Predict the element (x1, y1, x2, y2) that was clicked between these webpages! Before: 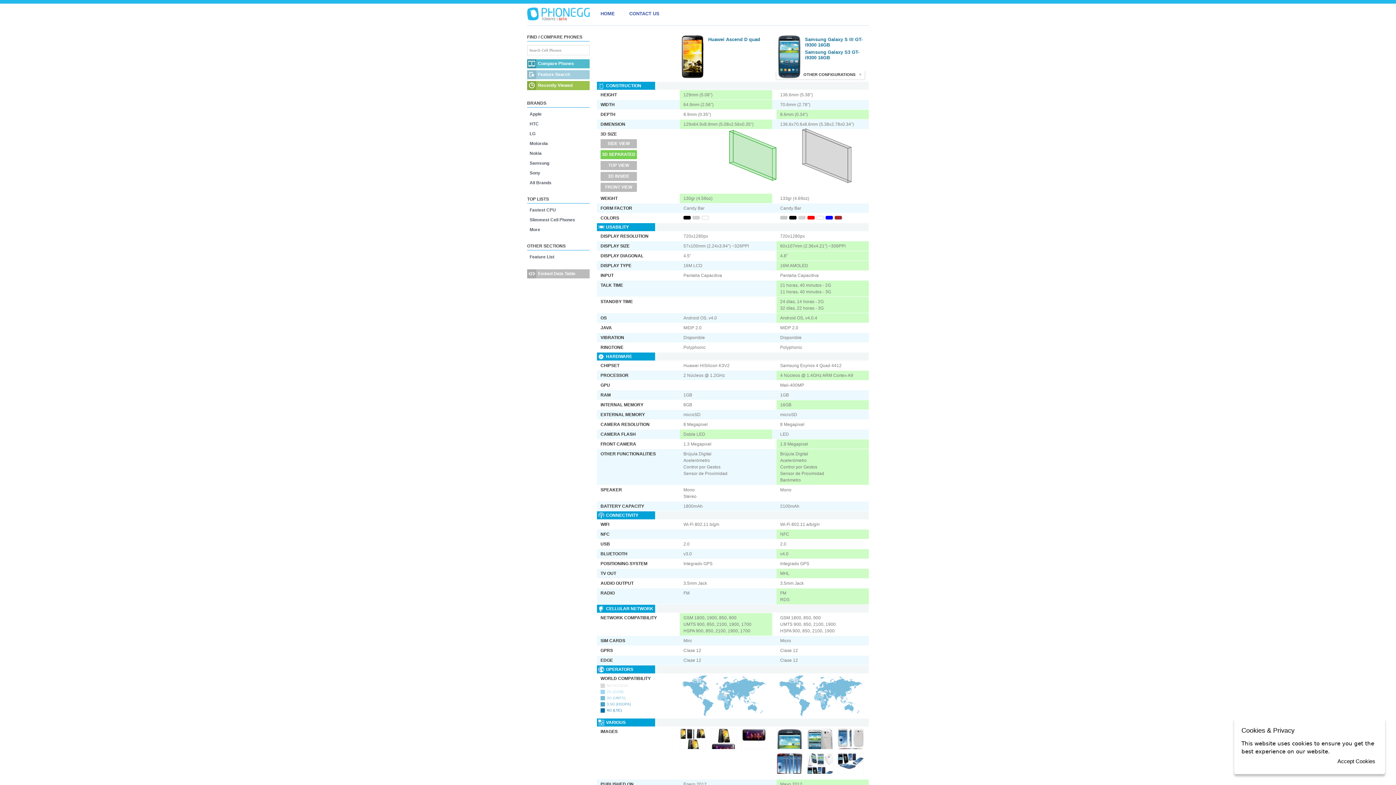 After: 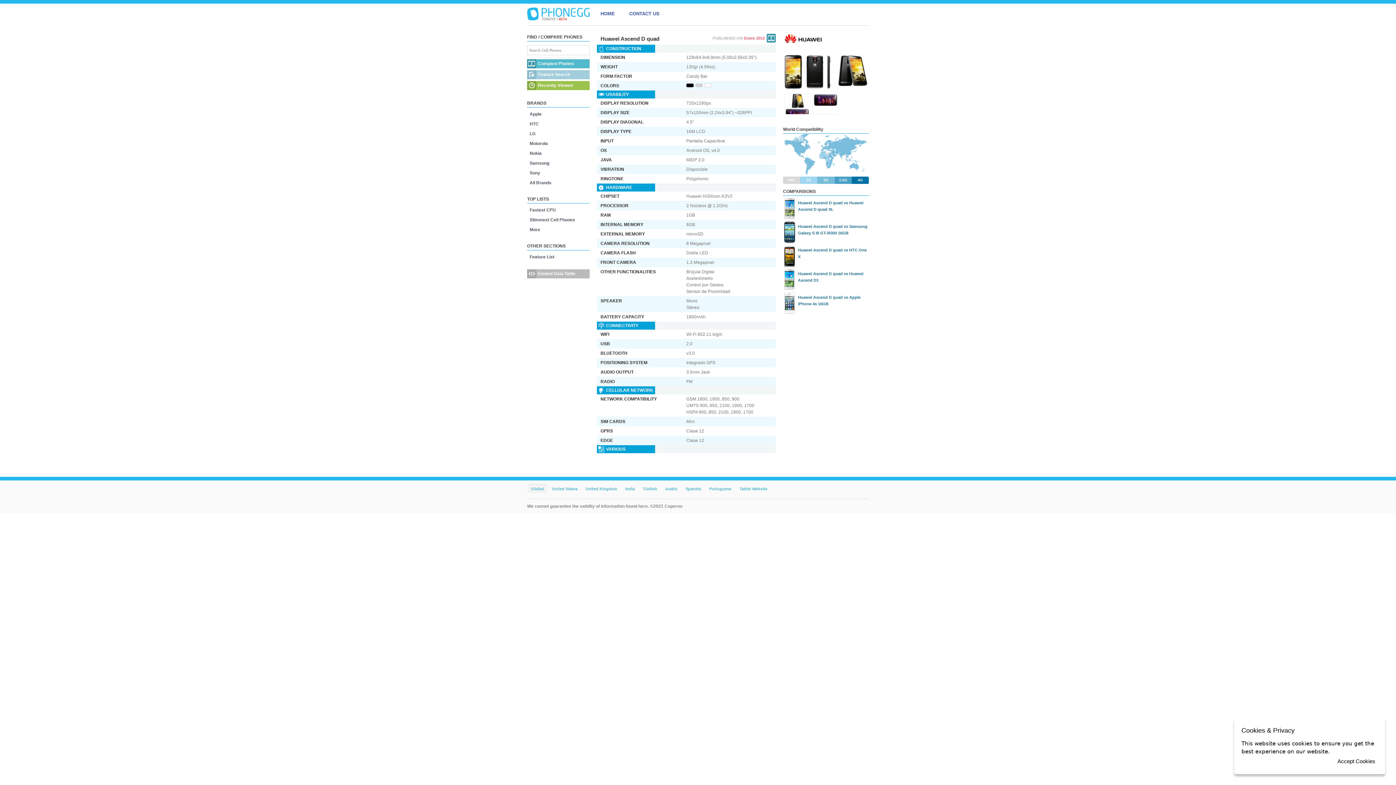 Action: bbox: (679, 34, 705, 79)